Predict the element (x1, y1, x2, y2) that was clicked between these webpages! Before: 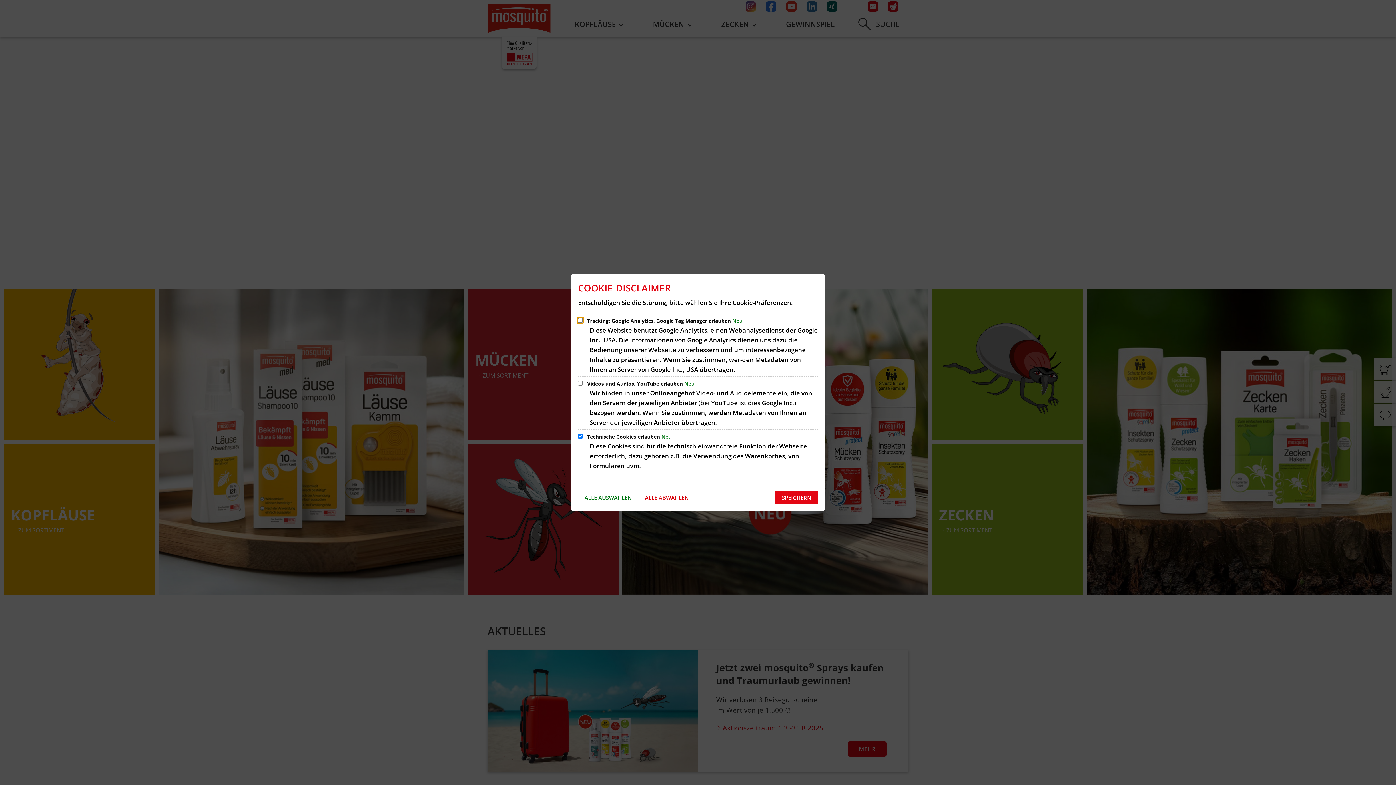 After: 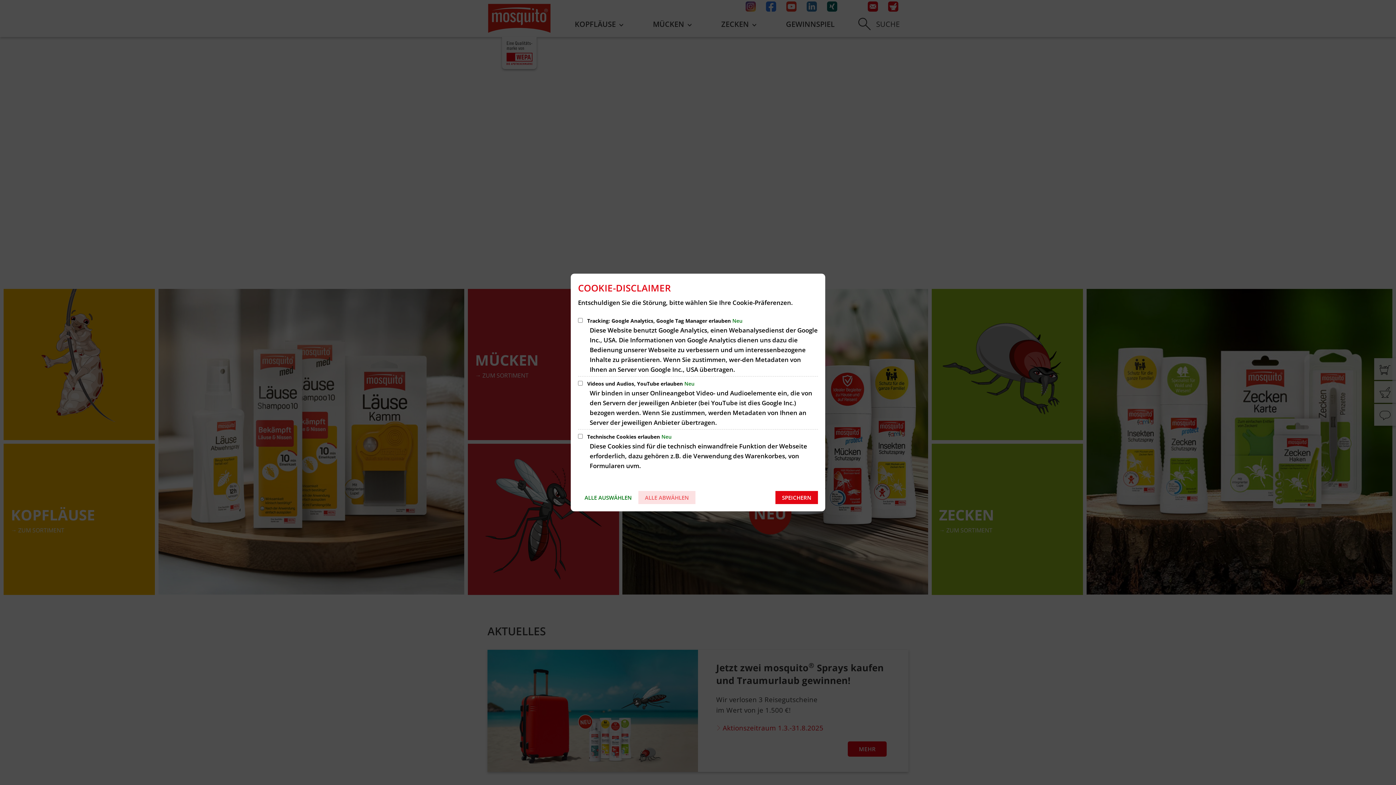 Action: label: ALLE ABWÄHLEN bbox: (638, 491, 695, 504)